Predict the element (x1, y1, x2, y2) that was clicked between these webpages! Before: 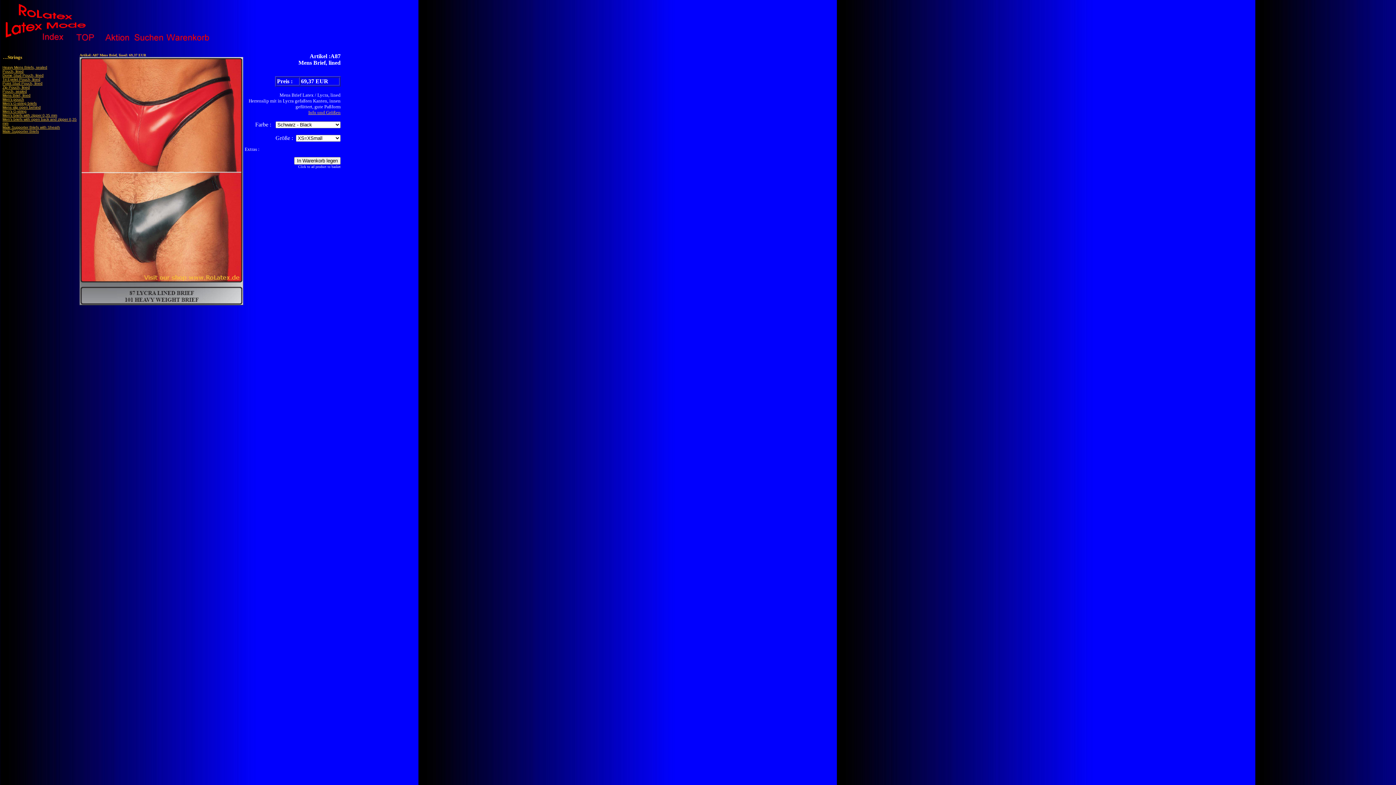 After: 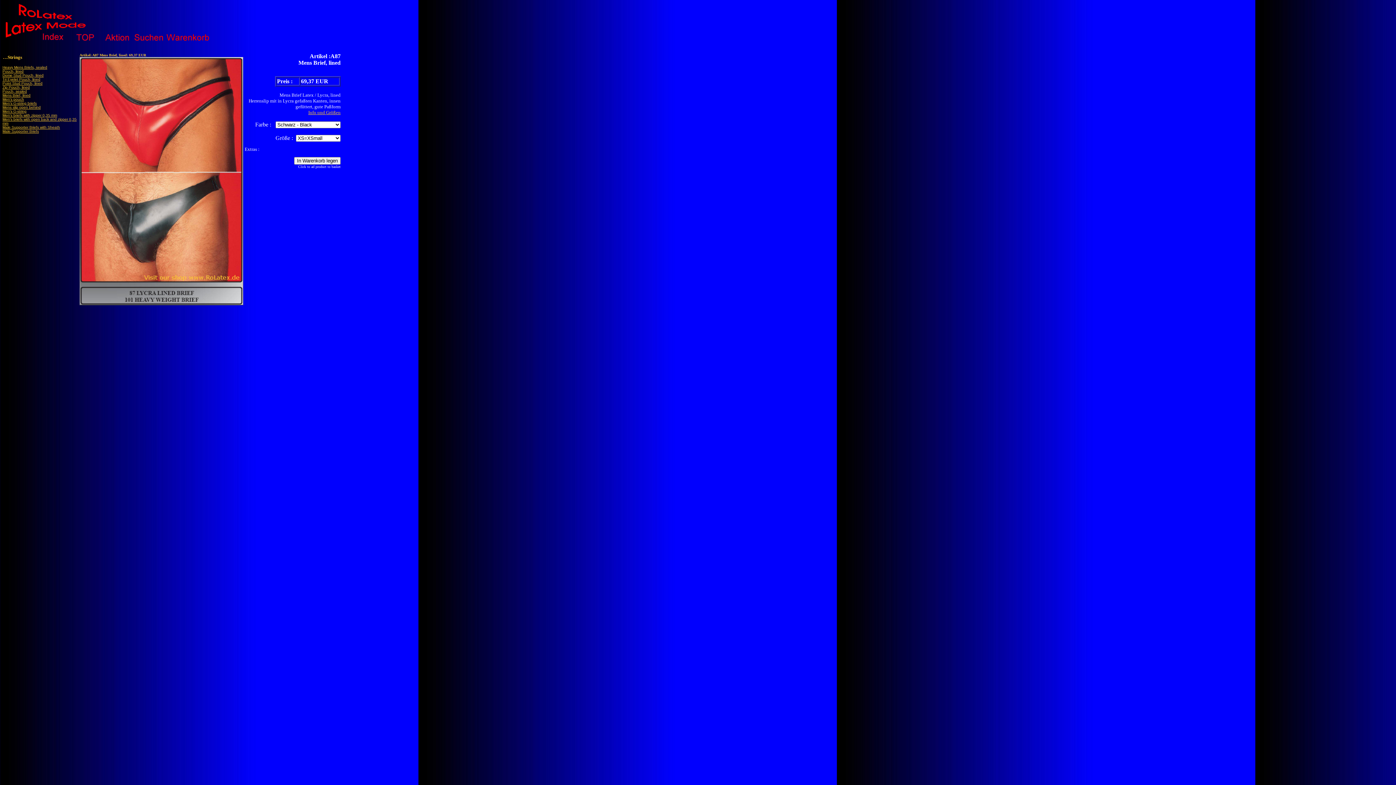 Action: label: Mens Brief, lined bbox: (2, 93, 30, 97)